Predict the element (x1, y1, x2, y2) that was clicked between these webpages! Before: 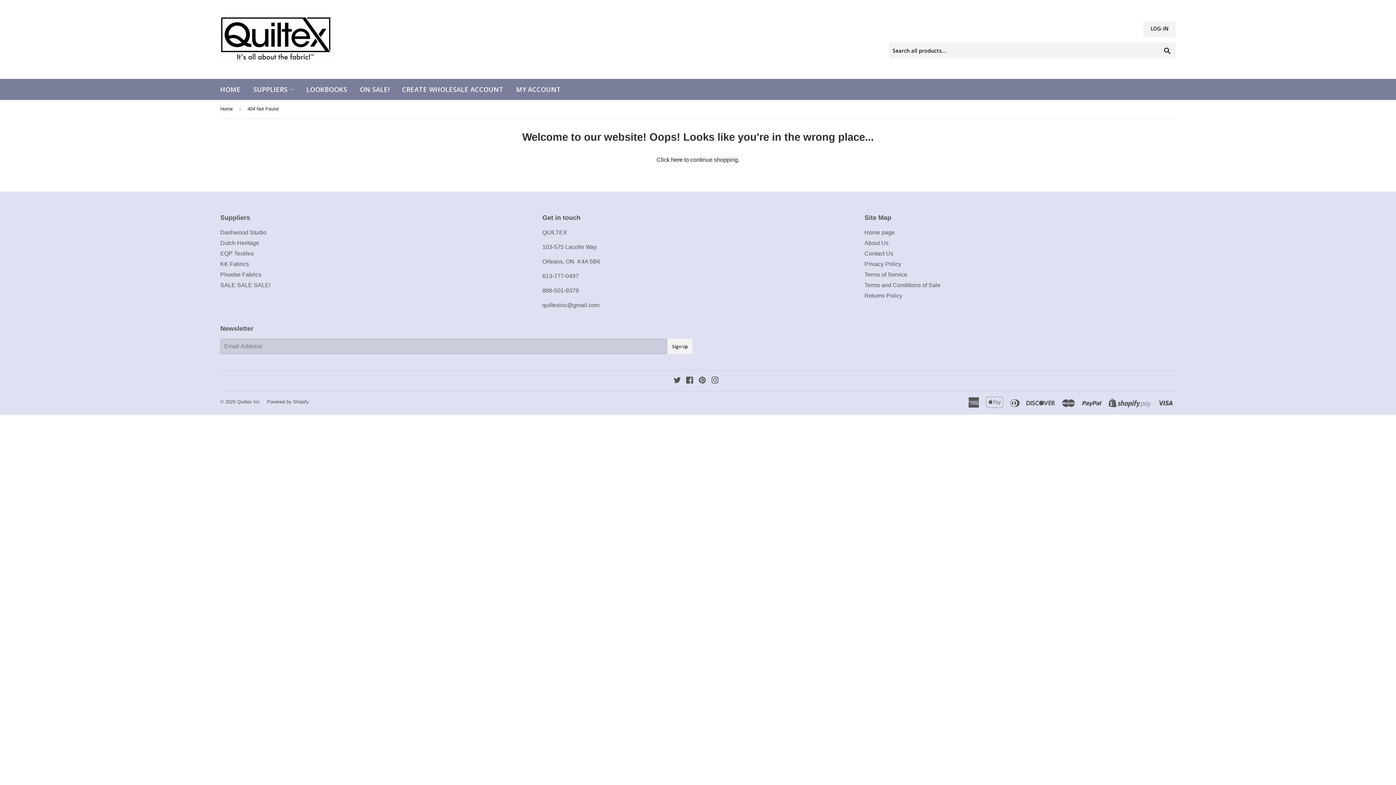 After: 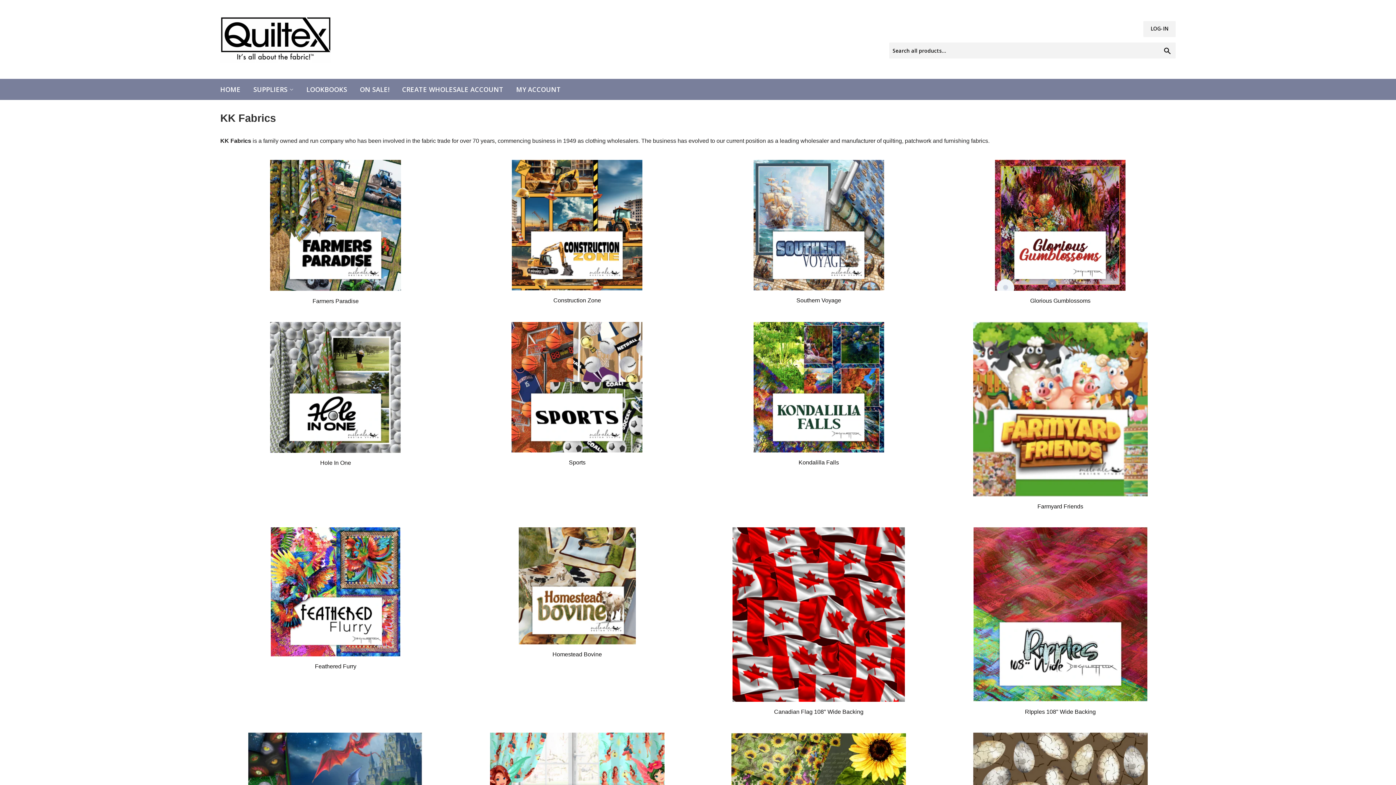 Action: label: KK Fabrics bbox: (220, 261, 249, 267)